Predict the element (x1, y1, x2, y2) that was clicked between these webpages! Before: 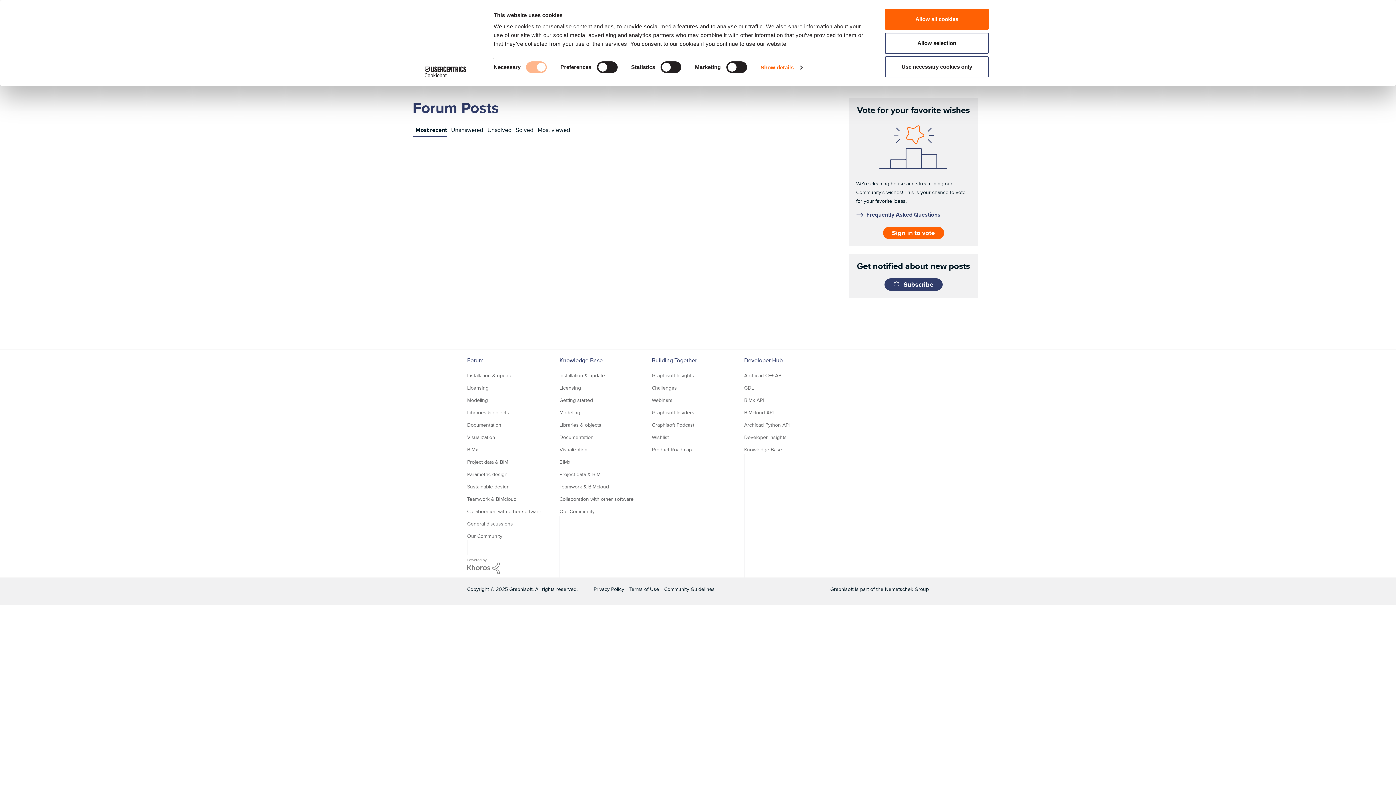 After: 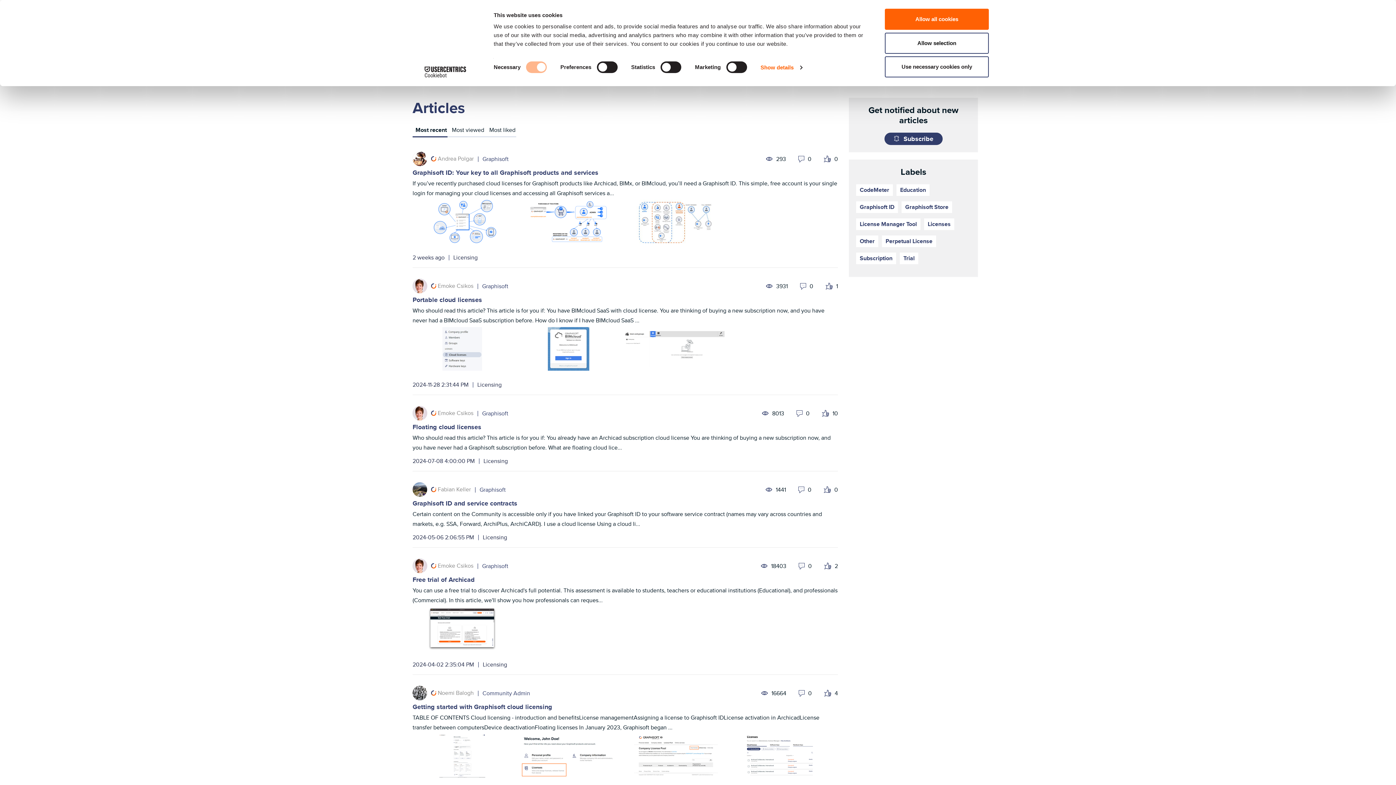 Action: label: Licensing bbox: (559, 384, 581, 391)